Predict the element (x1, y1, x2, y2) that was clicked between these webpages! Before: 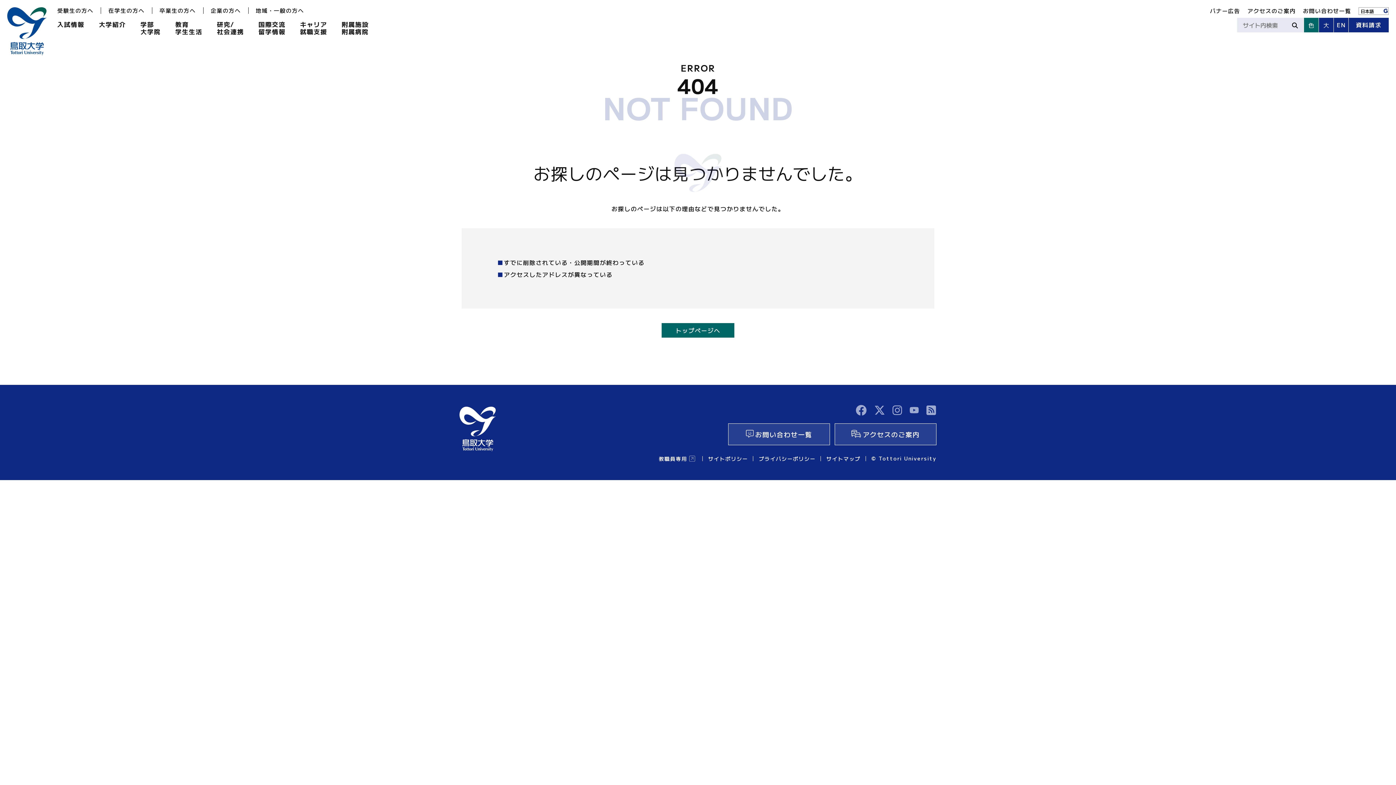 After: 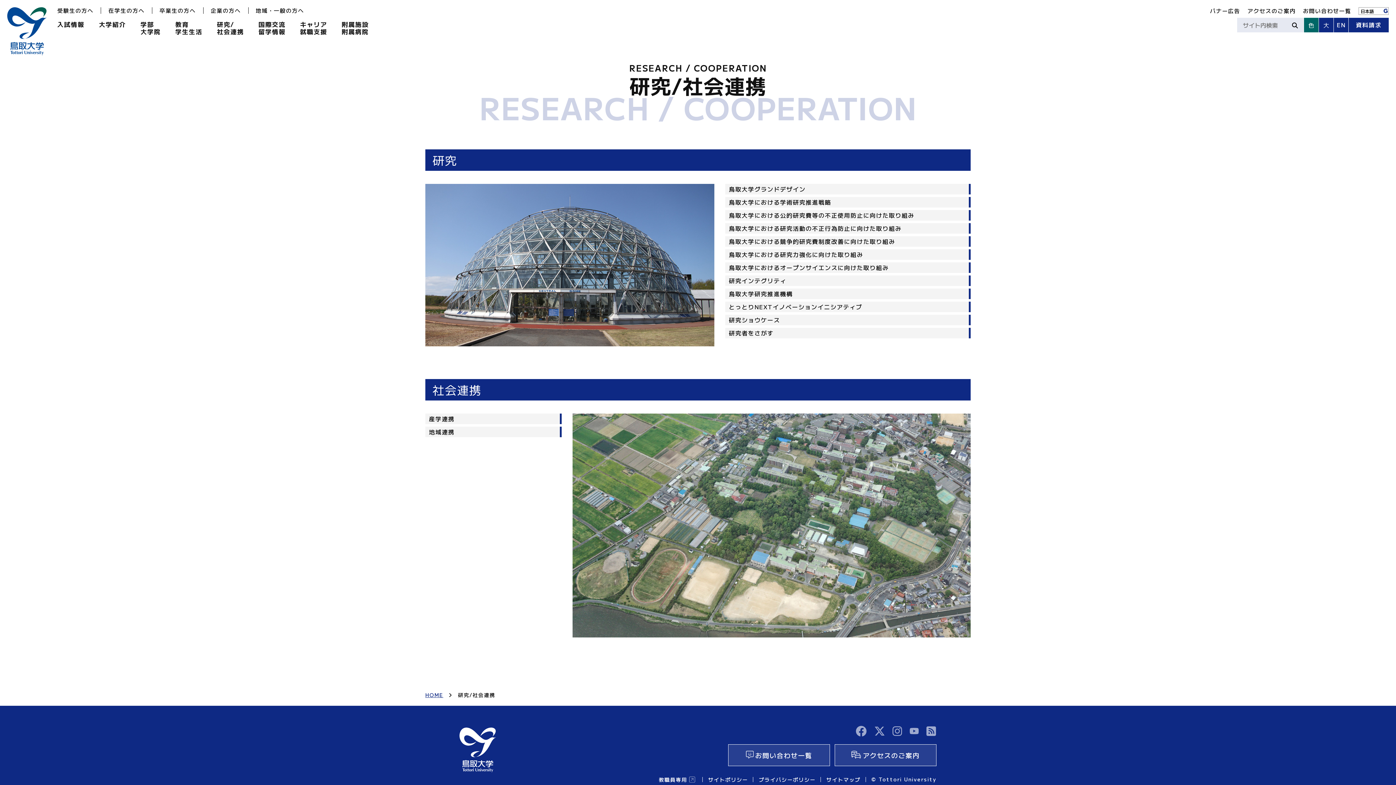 Action: label: 研究/
社会連携 bbox: (216, 19, 244, 36)